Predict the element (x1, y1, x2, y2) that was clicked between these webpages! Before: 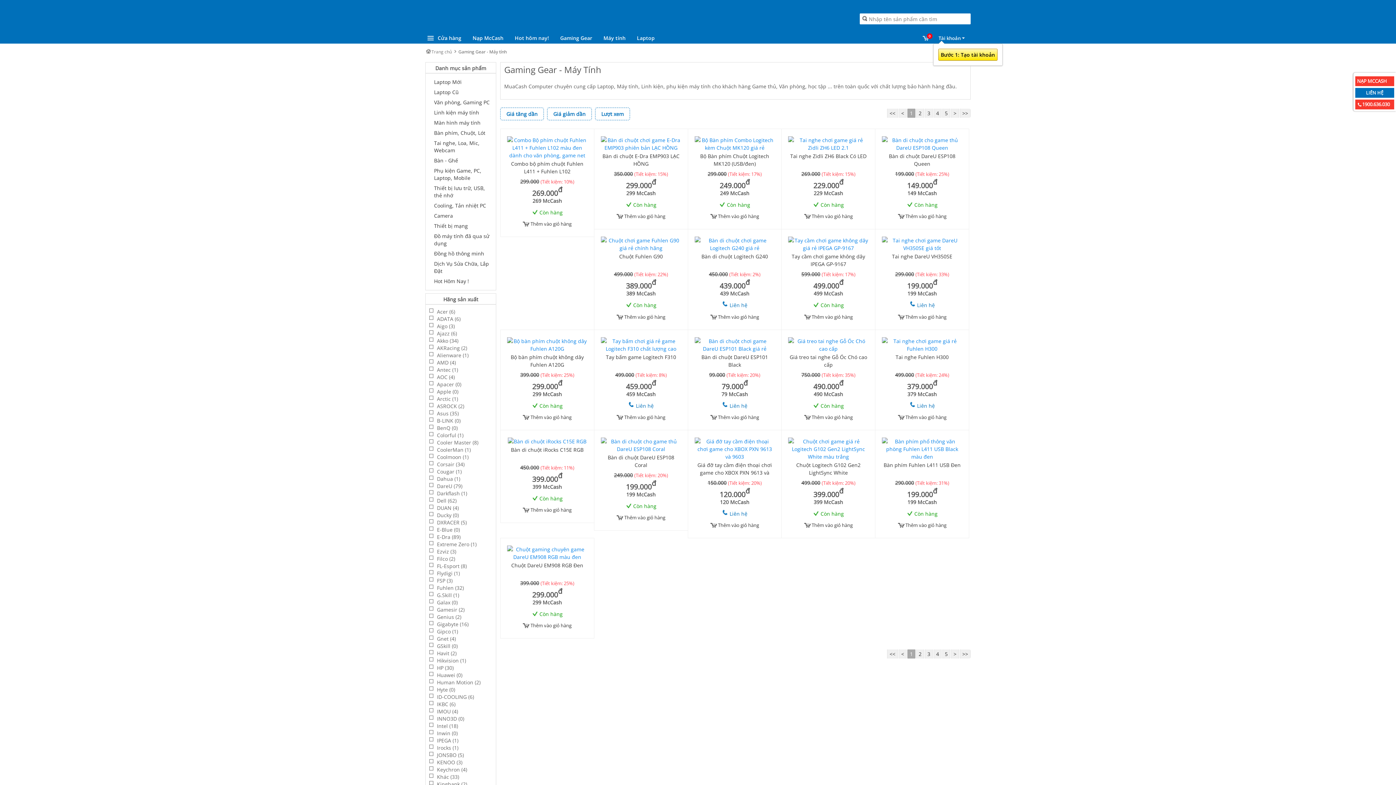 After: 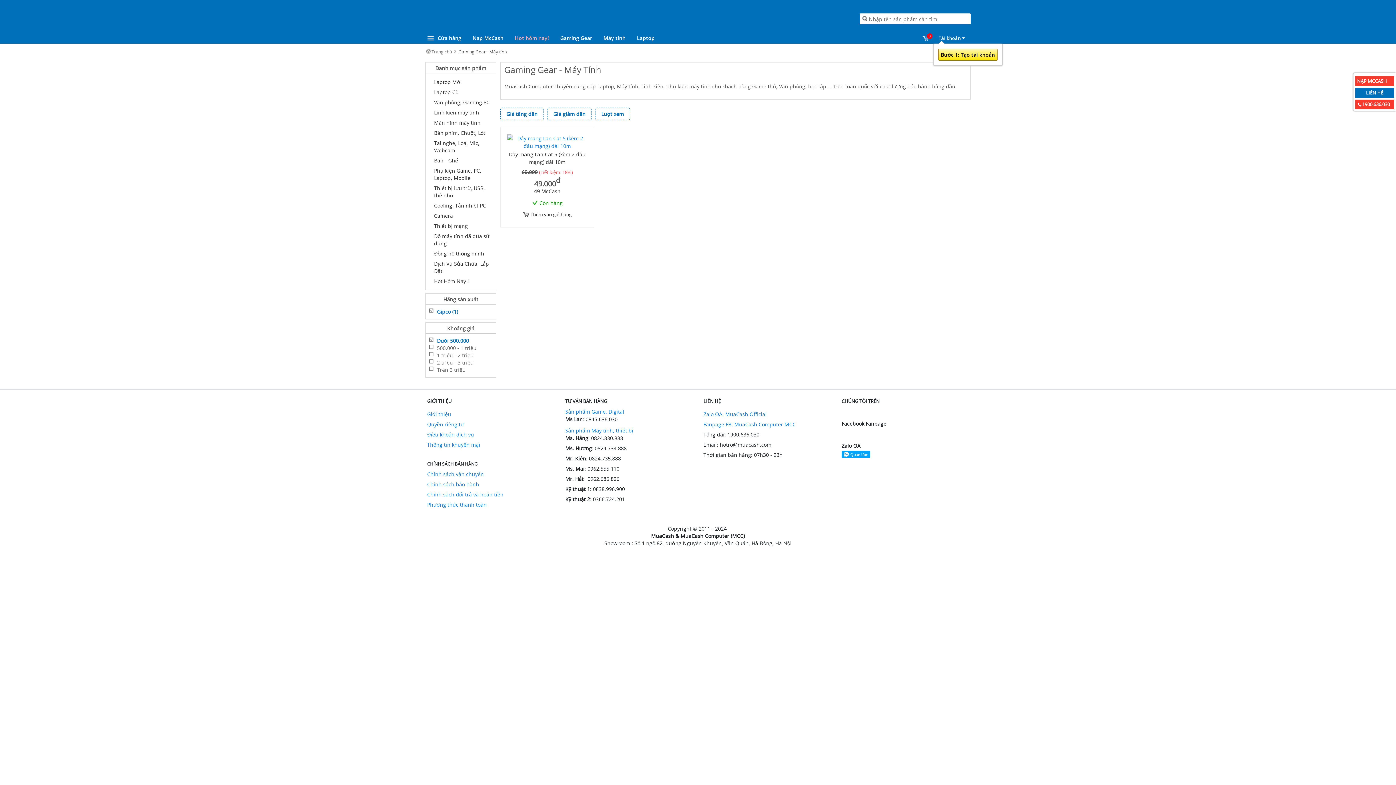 Action: bbox: (429, 628, 458, 635) label: Gipco (1)